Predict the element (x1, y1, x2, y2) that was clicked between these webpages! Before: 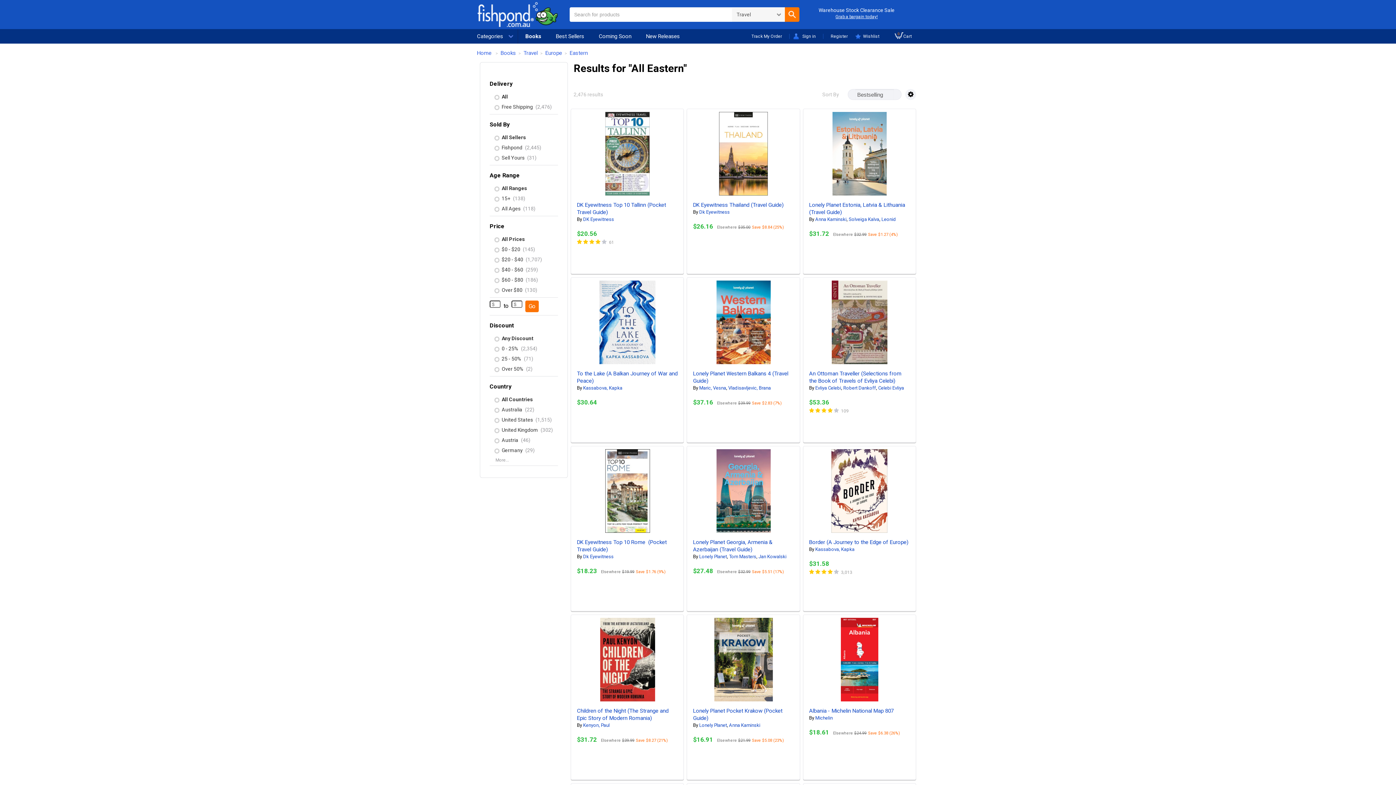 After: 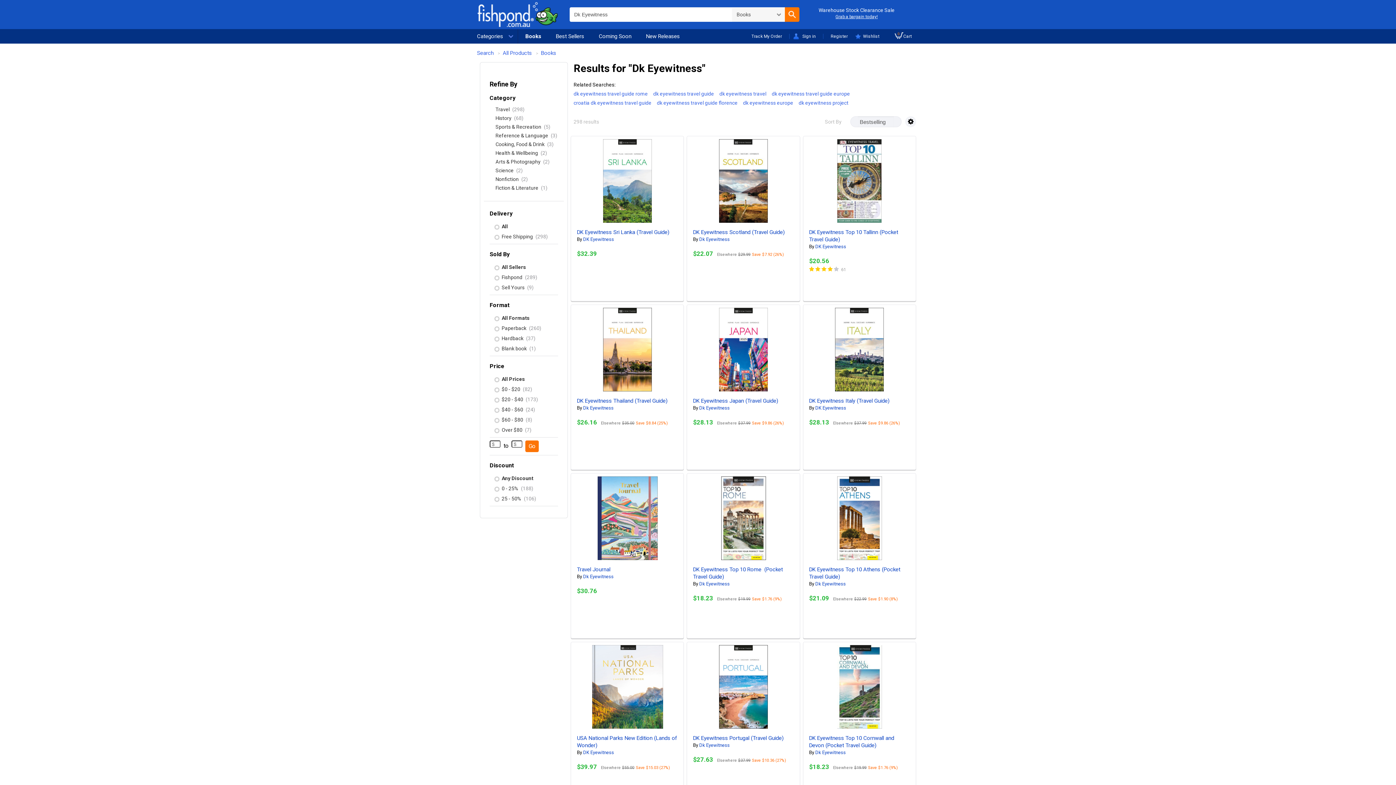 Action: label: Dk Eyewitness bbox: (699, 209, 729, 214)